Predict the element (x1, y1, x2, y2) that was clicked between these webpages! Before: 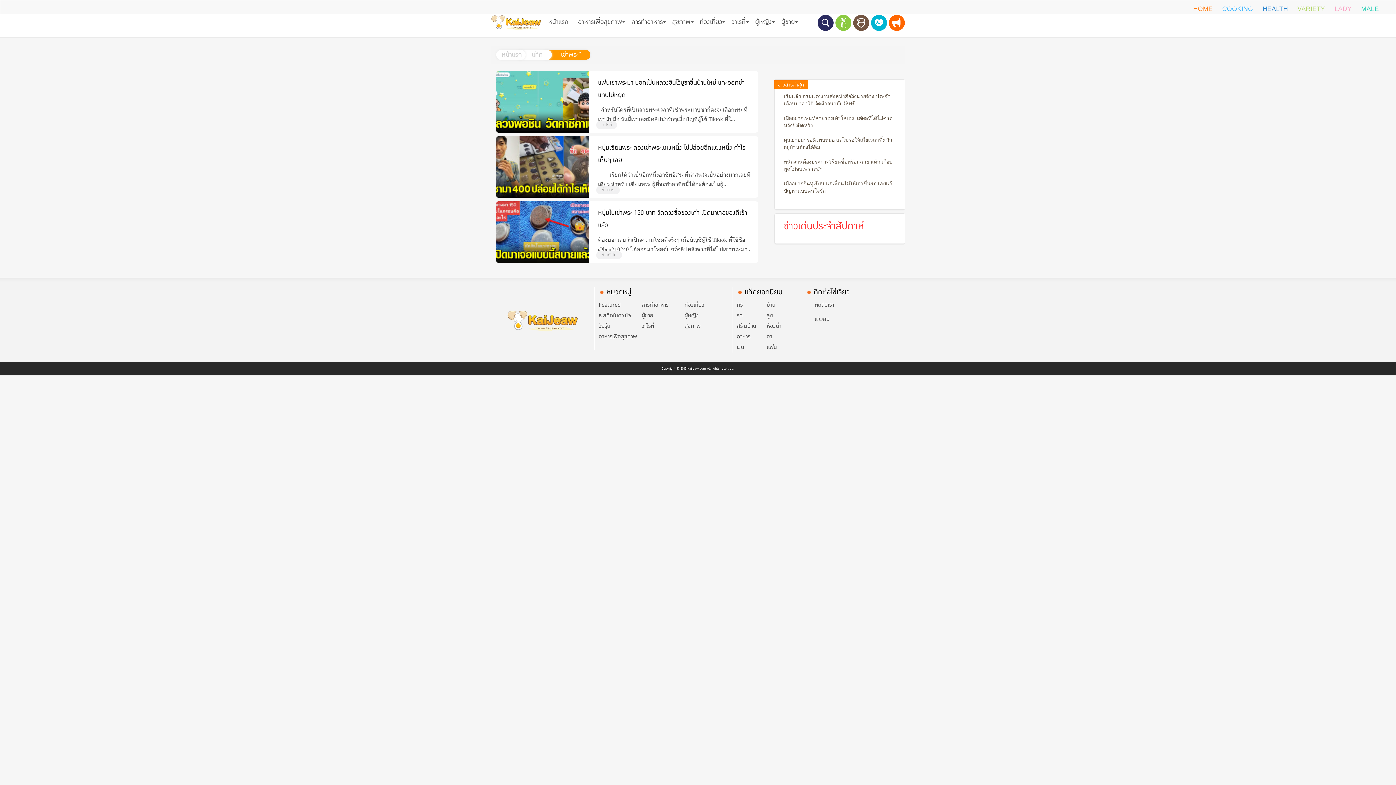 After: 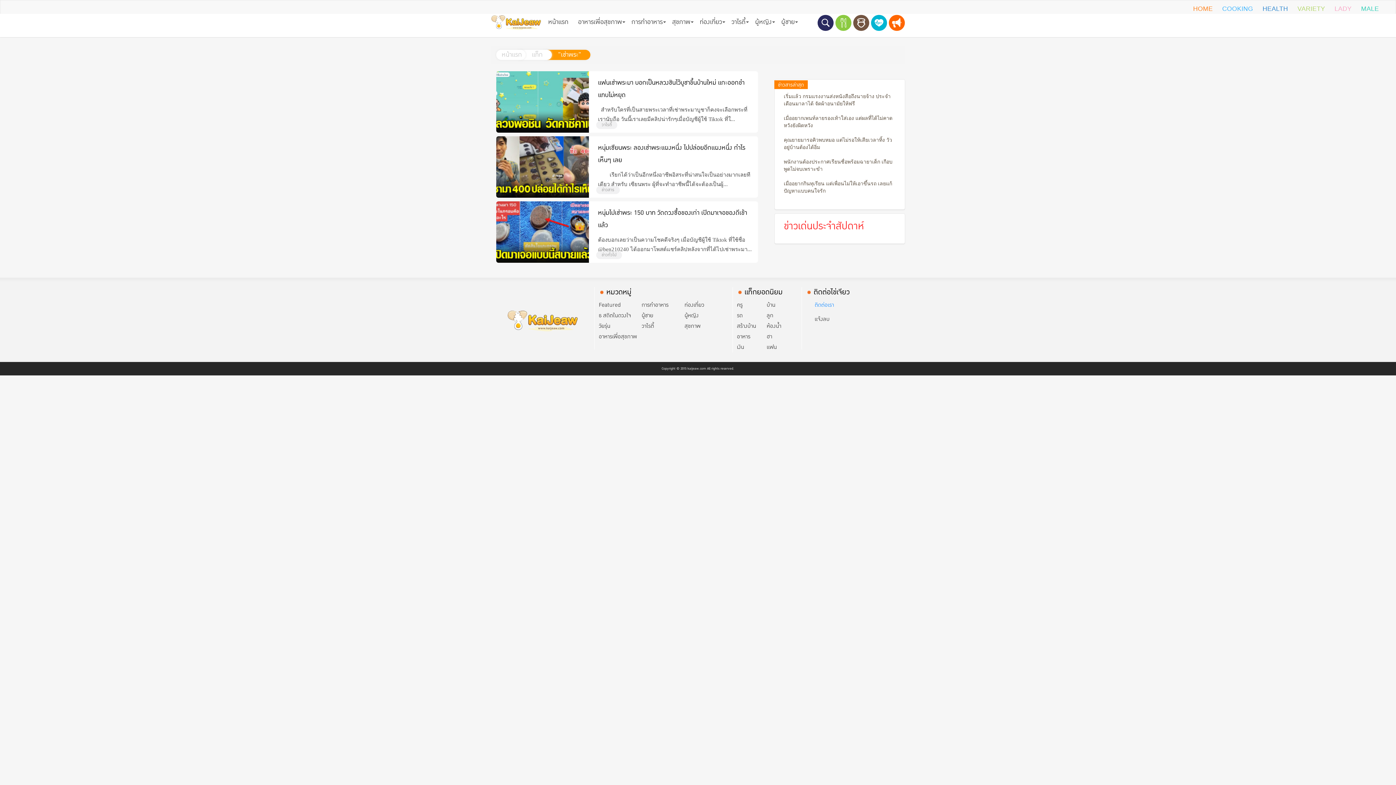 Action: label: ติดต่อเรา bbox: (814, 301, 834, 309)